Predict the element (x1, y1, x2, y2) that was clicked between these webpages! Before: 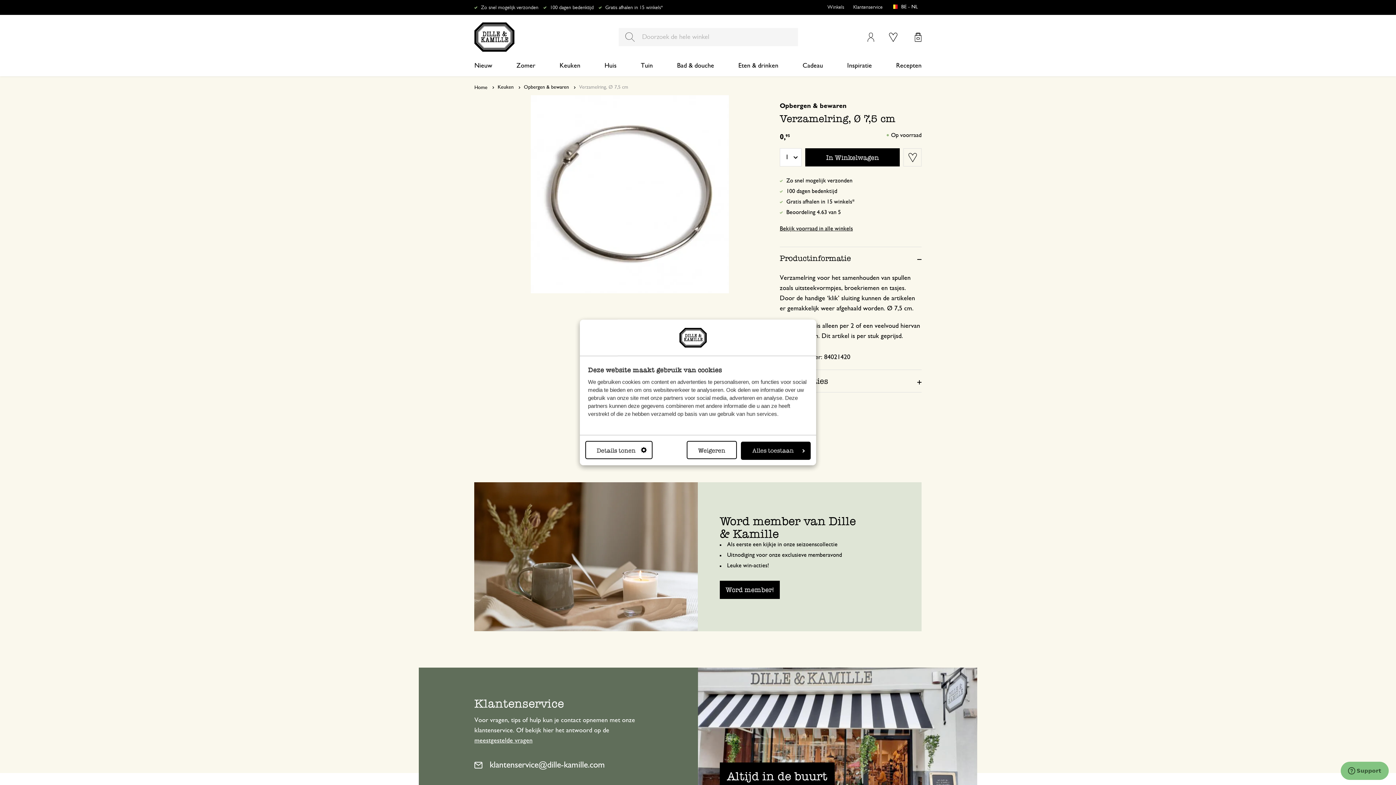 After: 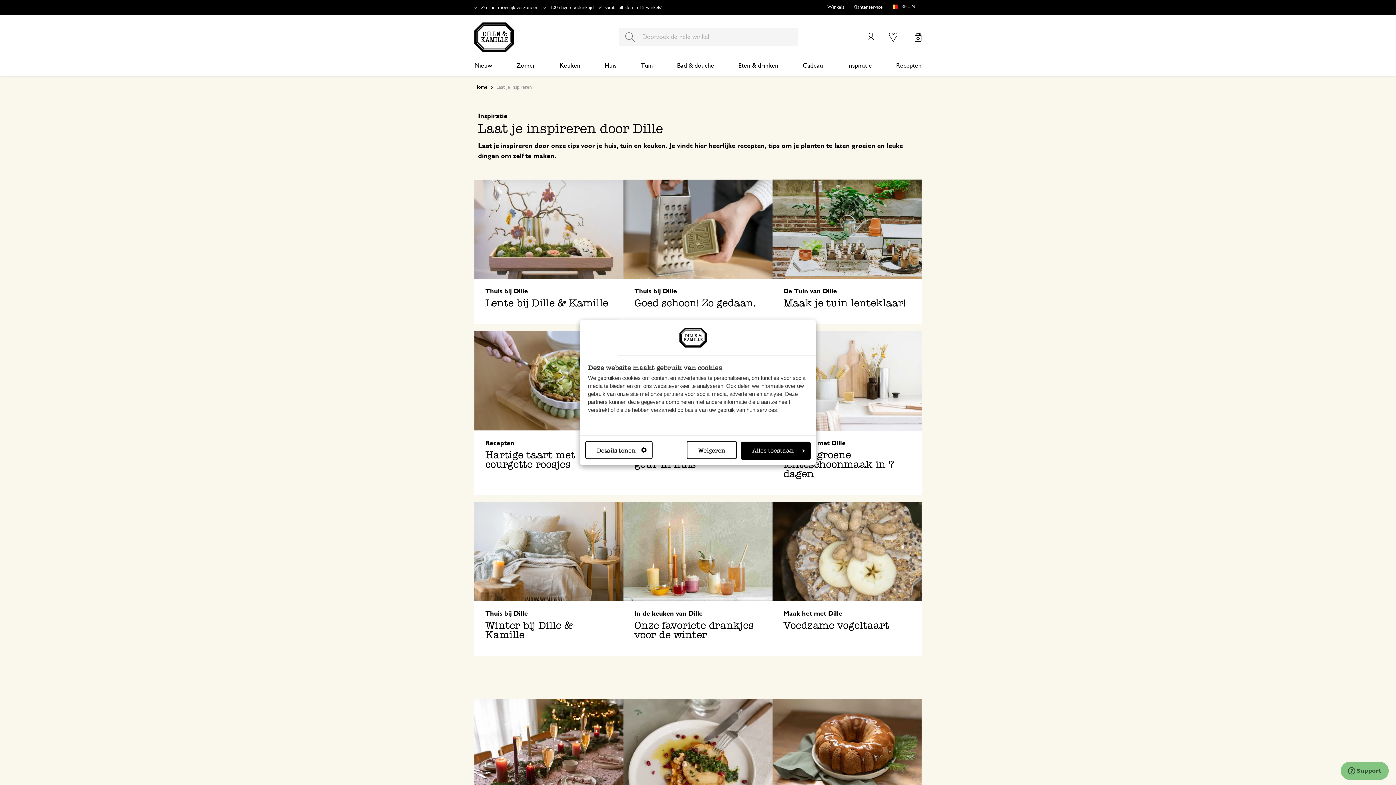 Action: label: Inspiratie bbox: (847, 55, 872, 76)